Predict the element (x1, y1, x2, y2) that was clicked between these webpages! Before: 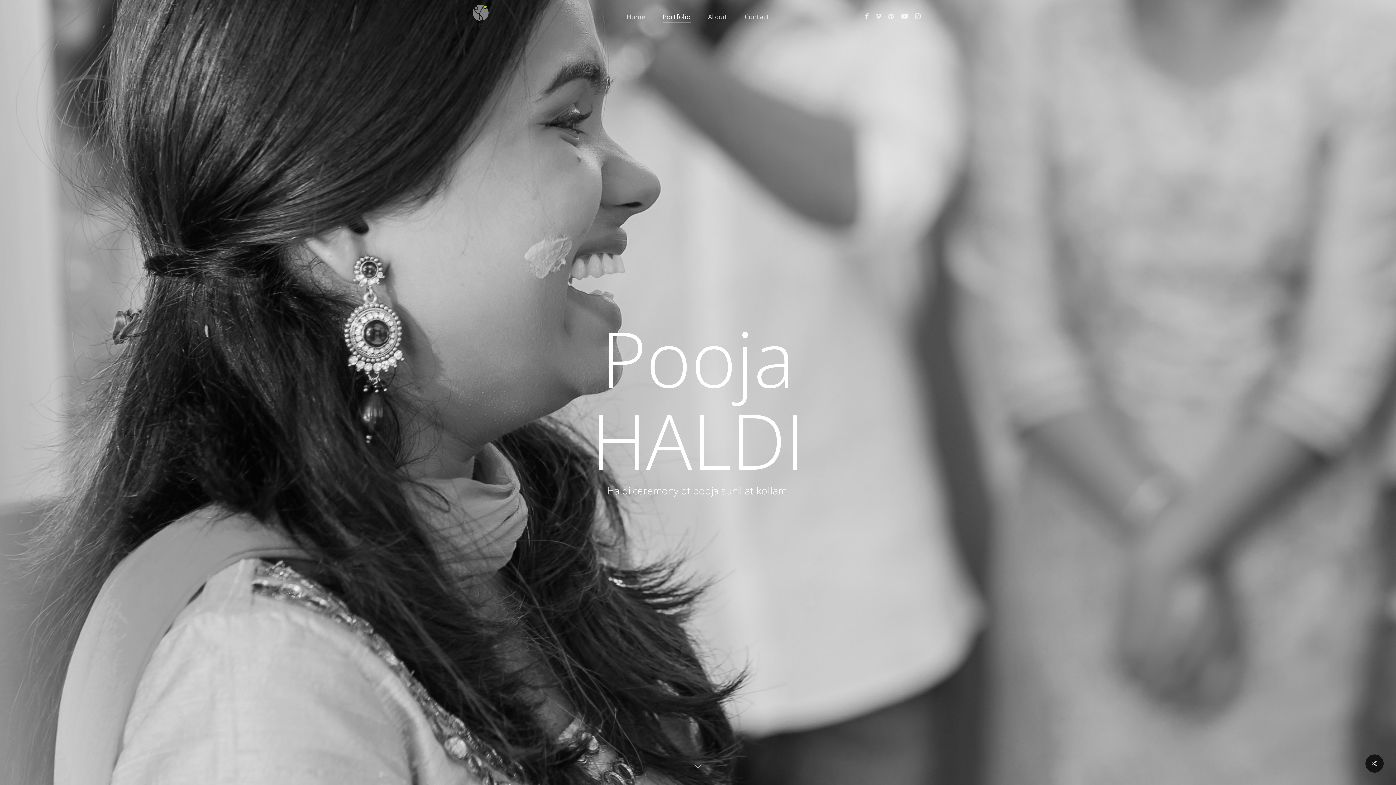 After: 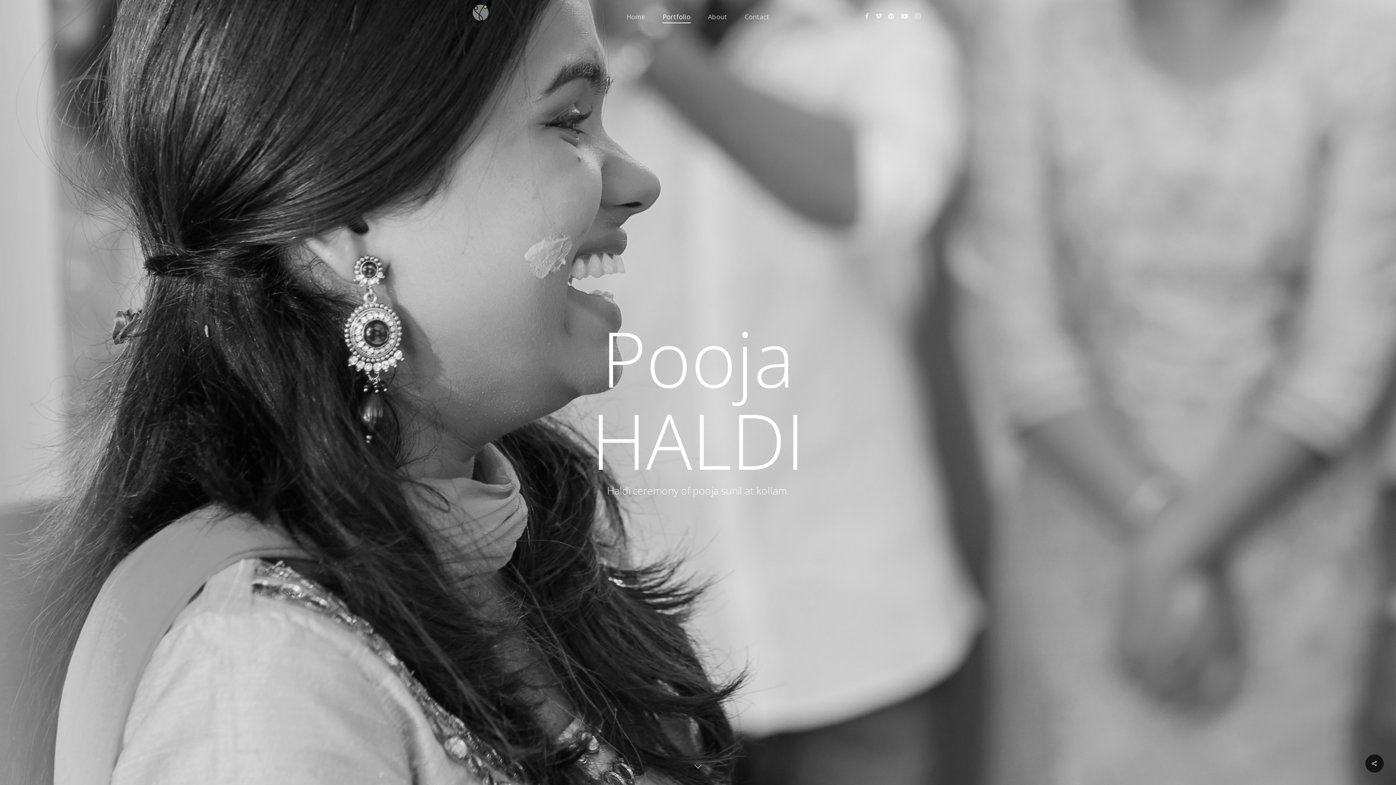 Action: bbox: (885, 12, 898, 20) label: pinterest